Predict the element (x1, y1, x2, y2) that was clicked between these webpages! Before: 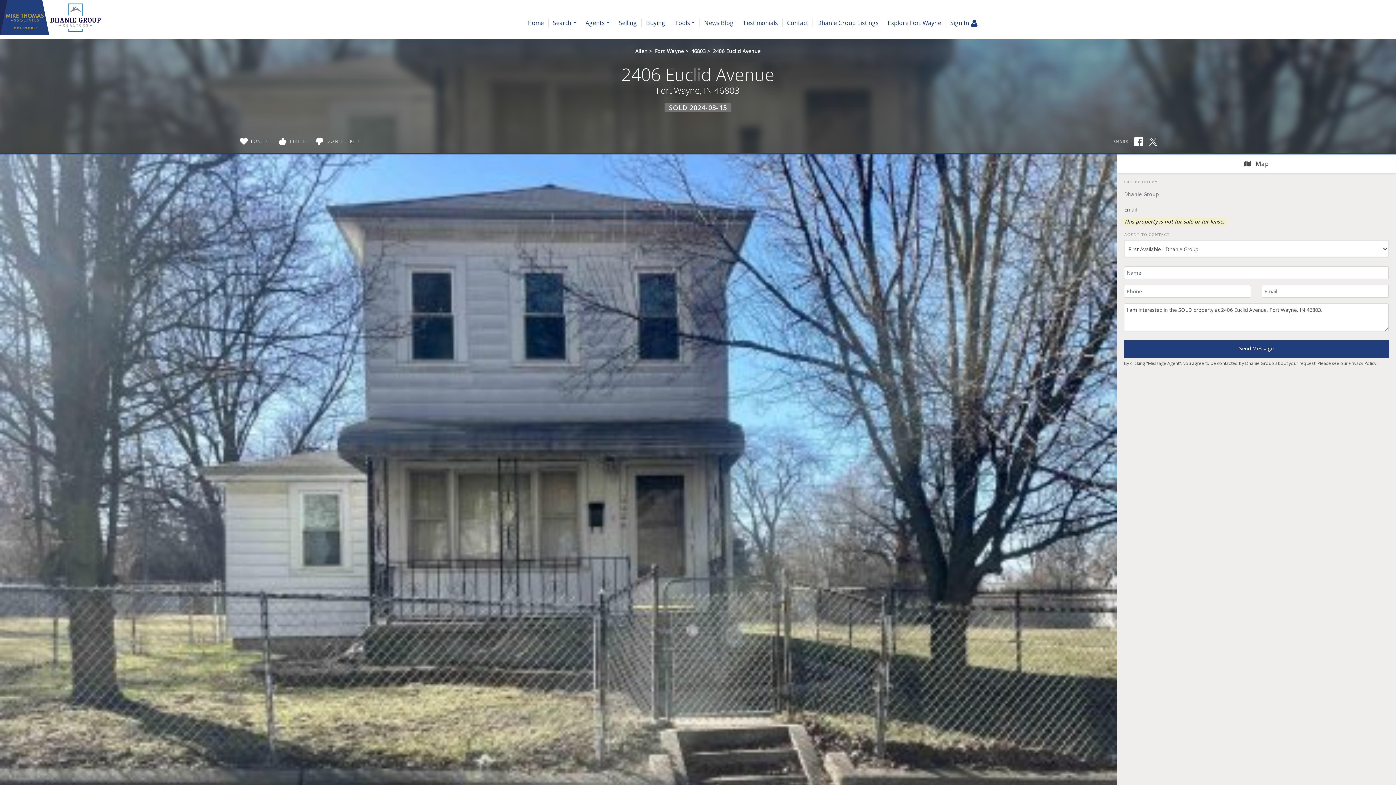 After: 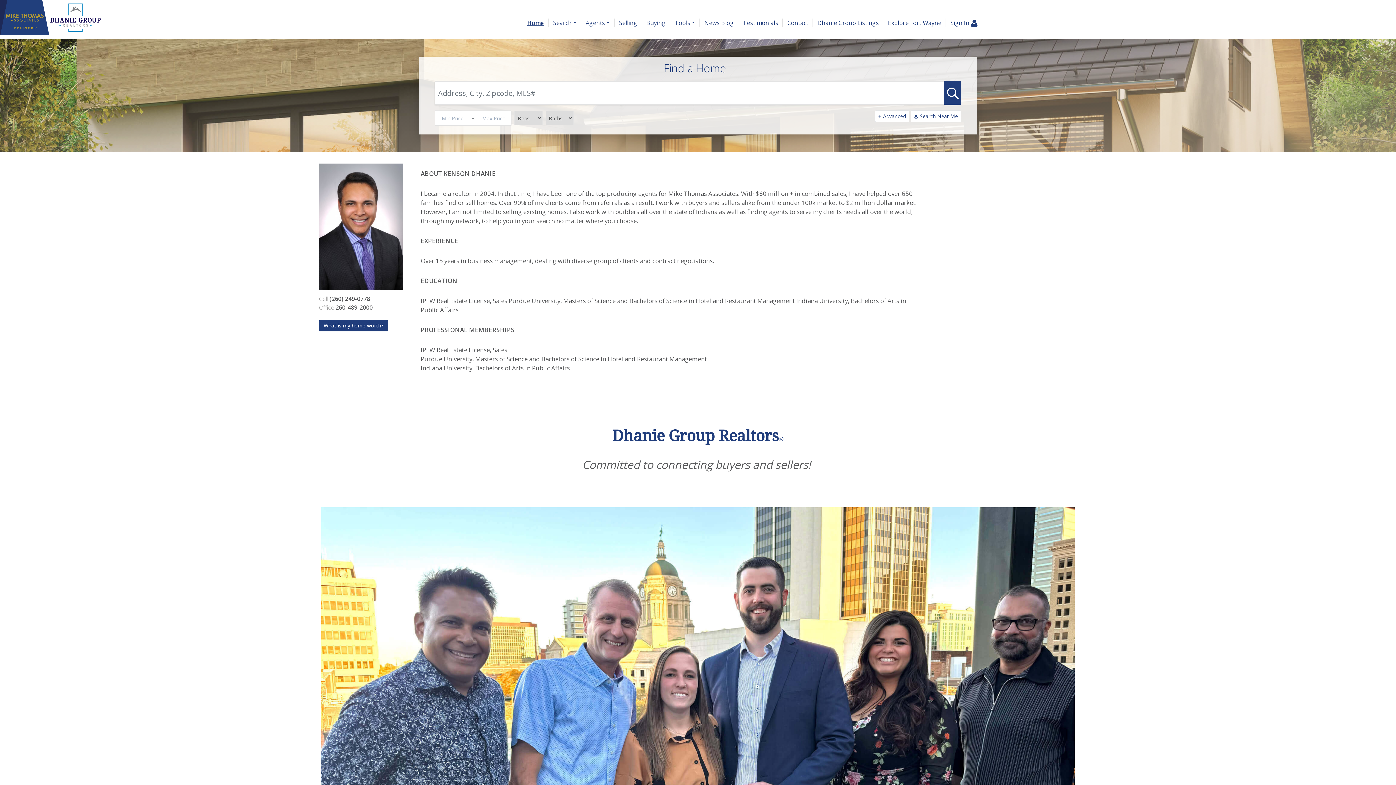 Action: bbox: (527, 18, 548, 27) label: Home